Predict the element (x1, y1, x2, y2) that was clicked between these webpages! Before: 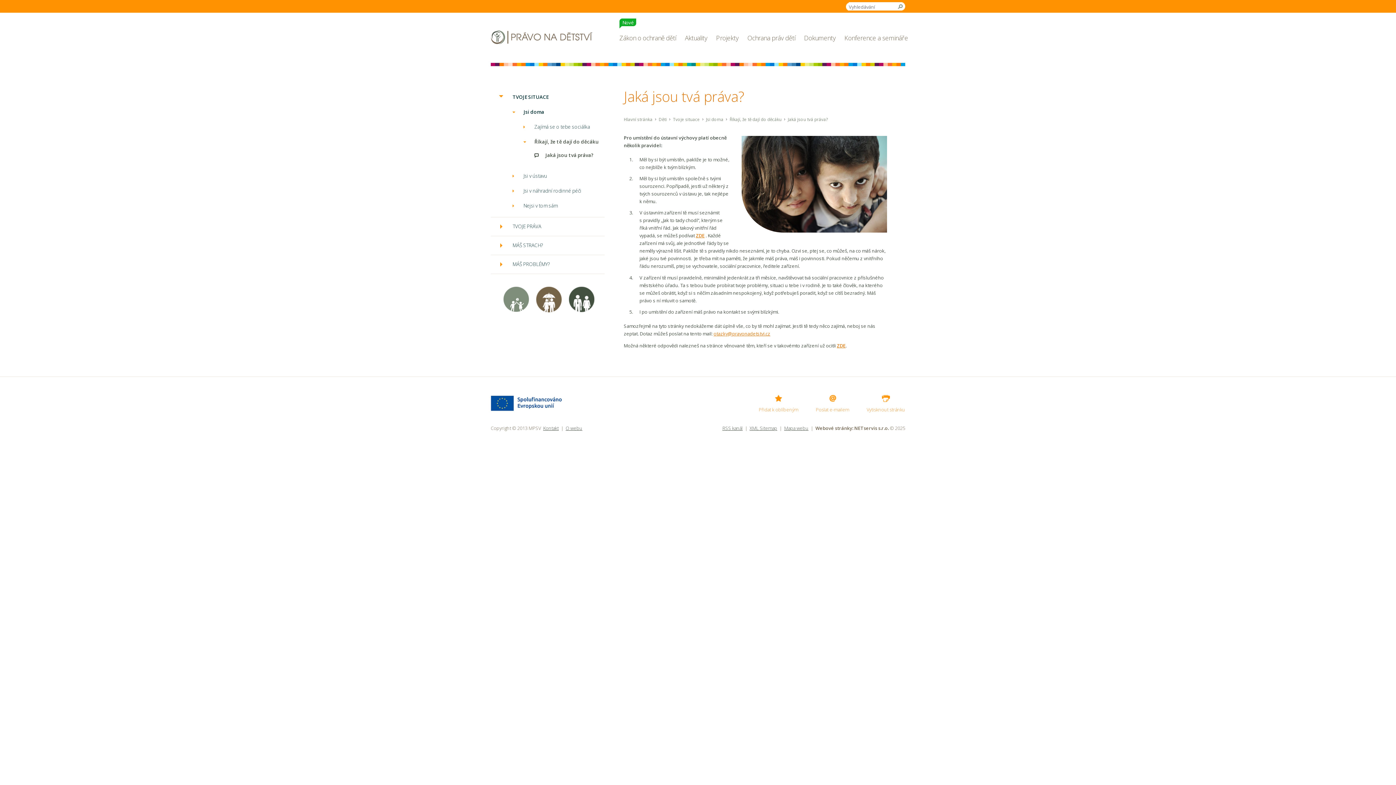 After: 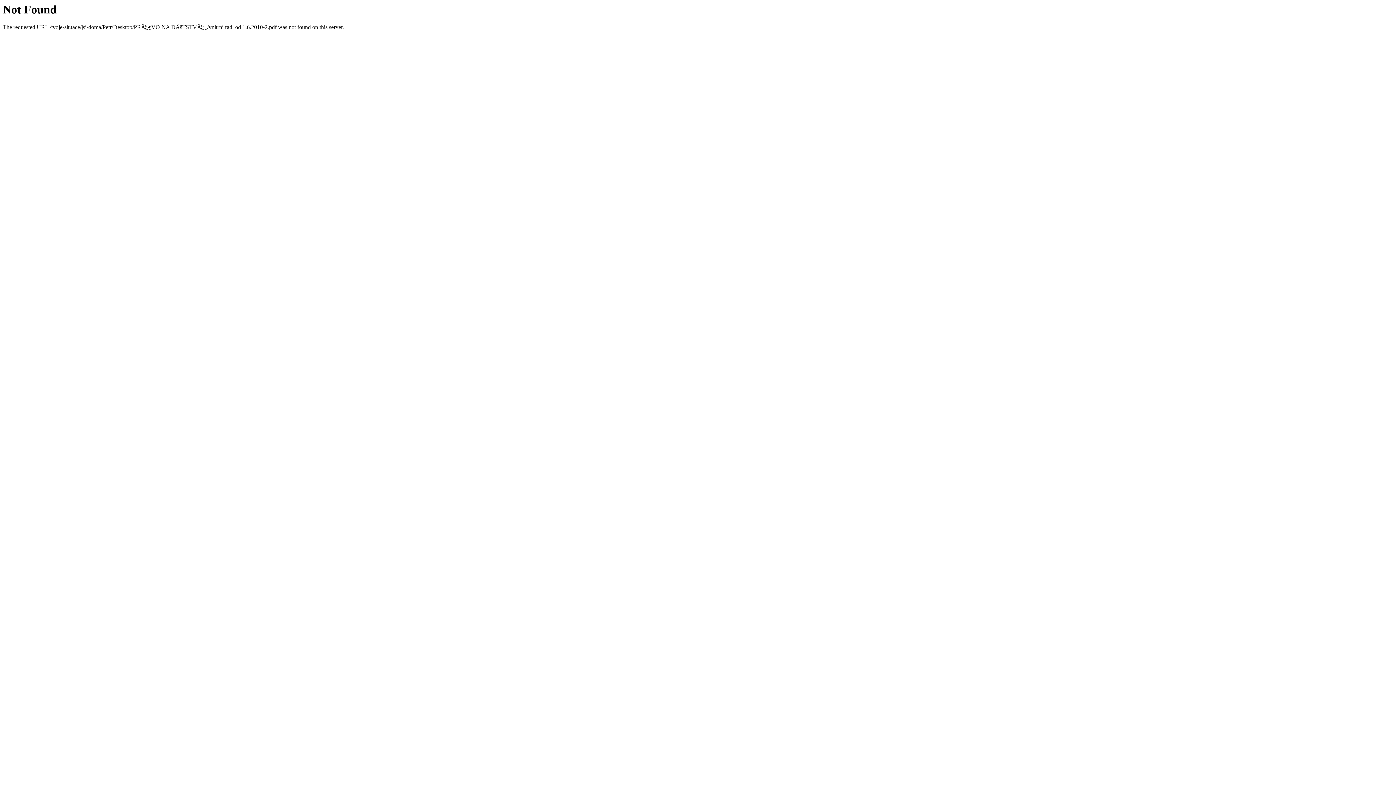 Action: bbox: (696, 232, 704, 239) label: ZDE